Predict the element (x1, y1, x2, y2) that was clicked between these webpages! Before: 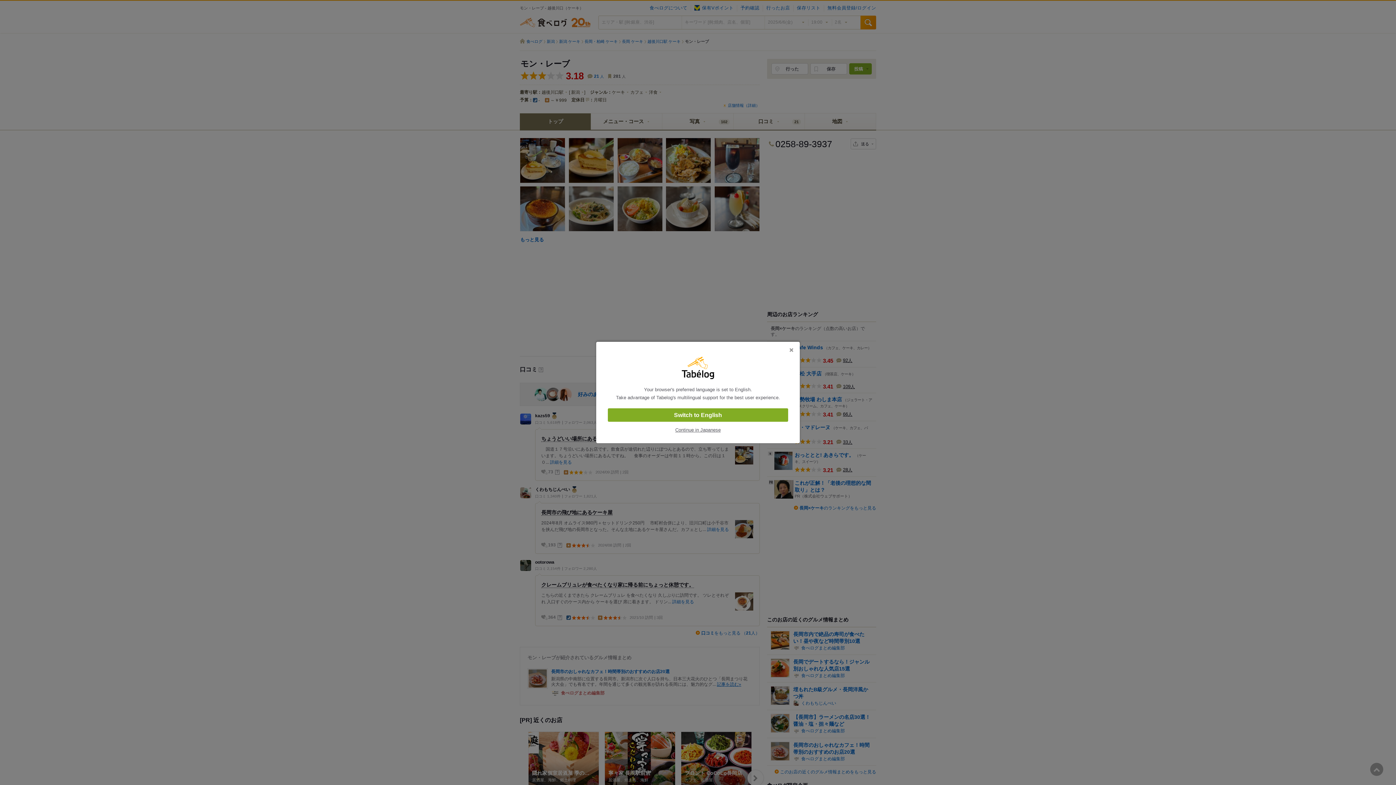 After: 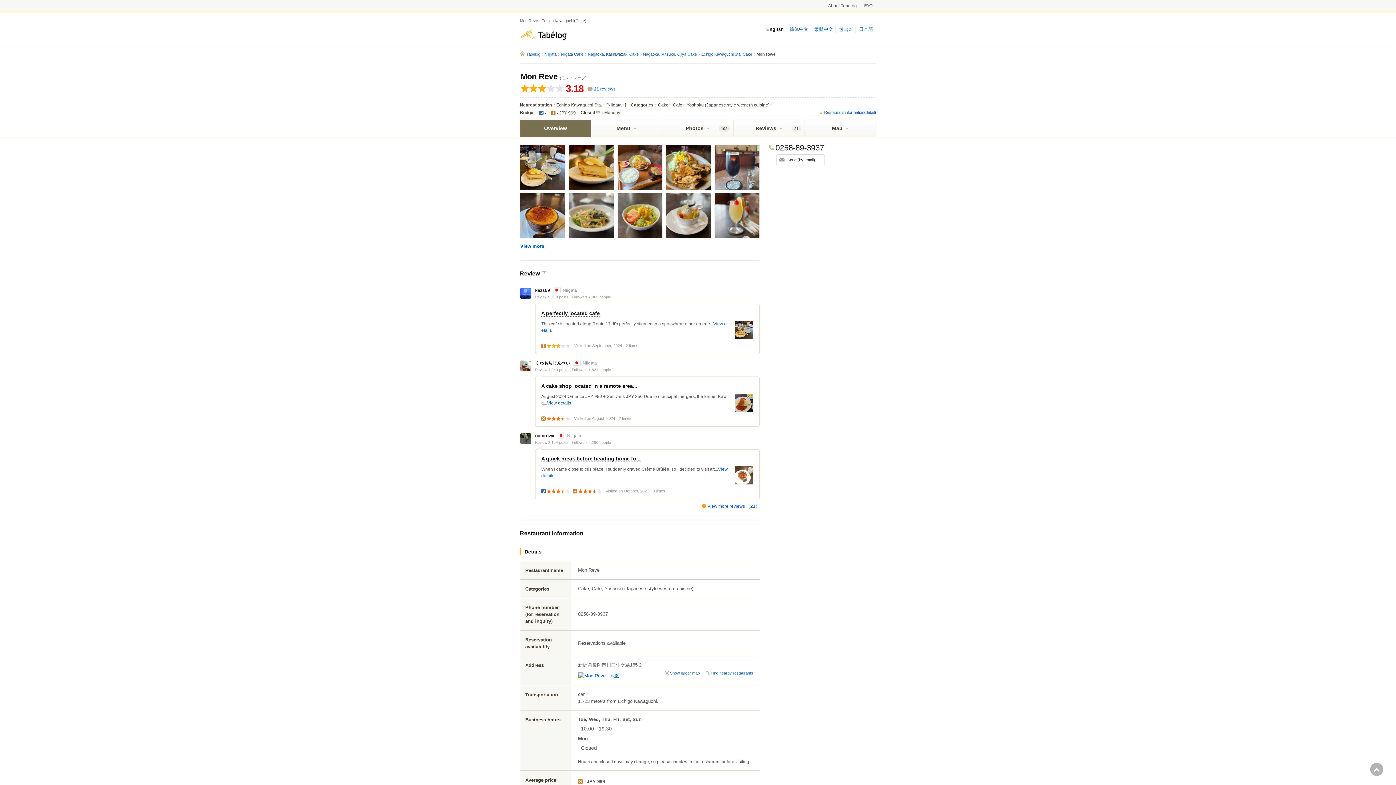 Action: label: Switch to English bbox: (608, 408, 788, 422)